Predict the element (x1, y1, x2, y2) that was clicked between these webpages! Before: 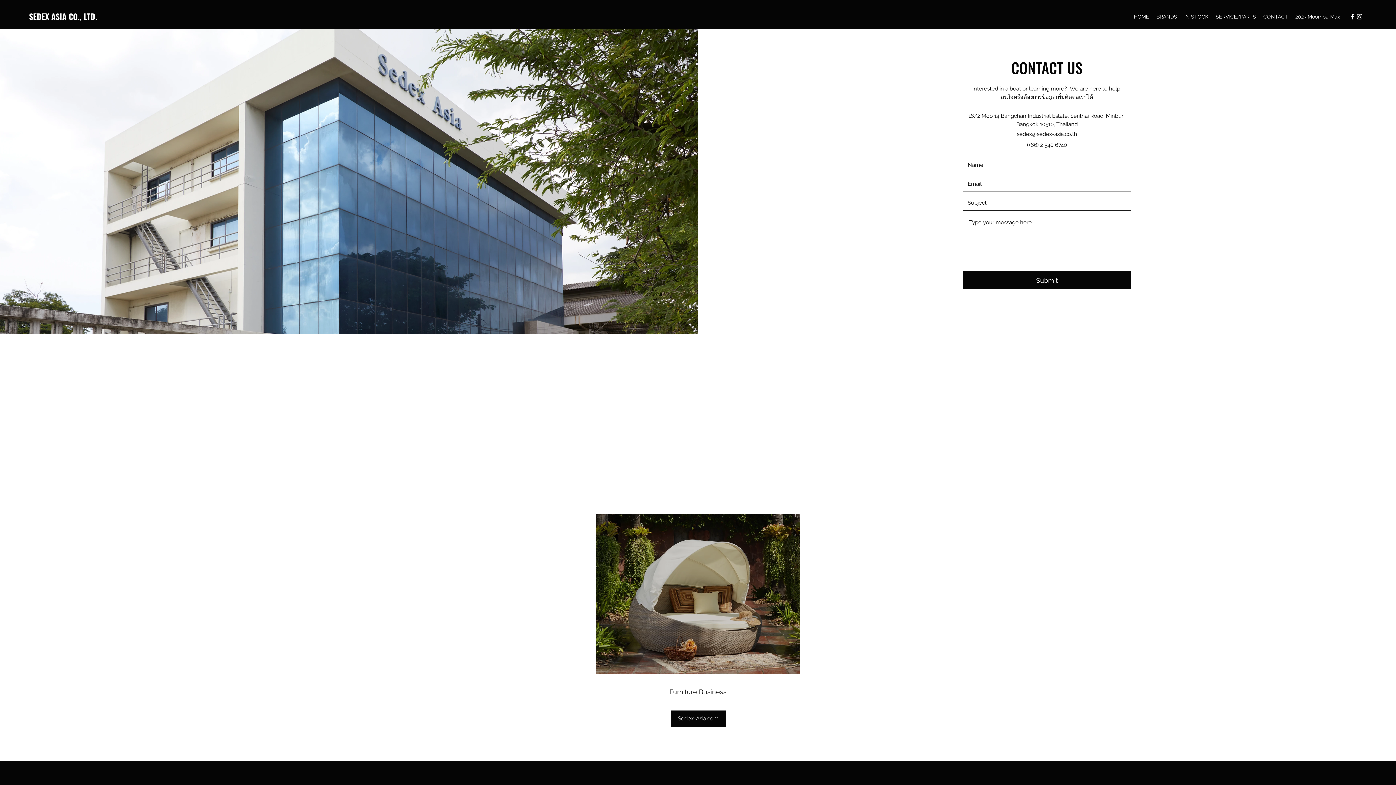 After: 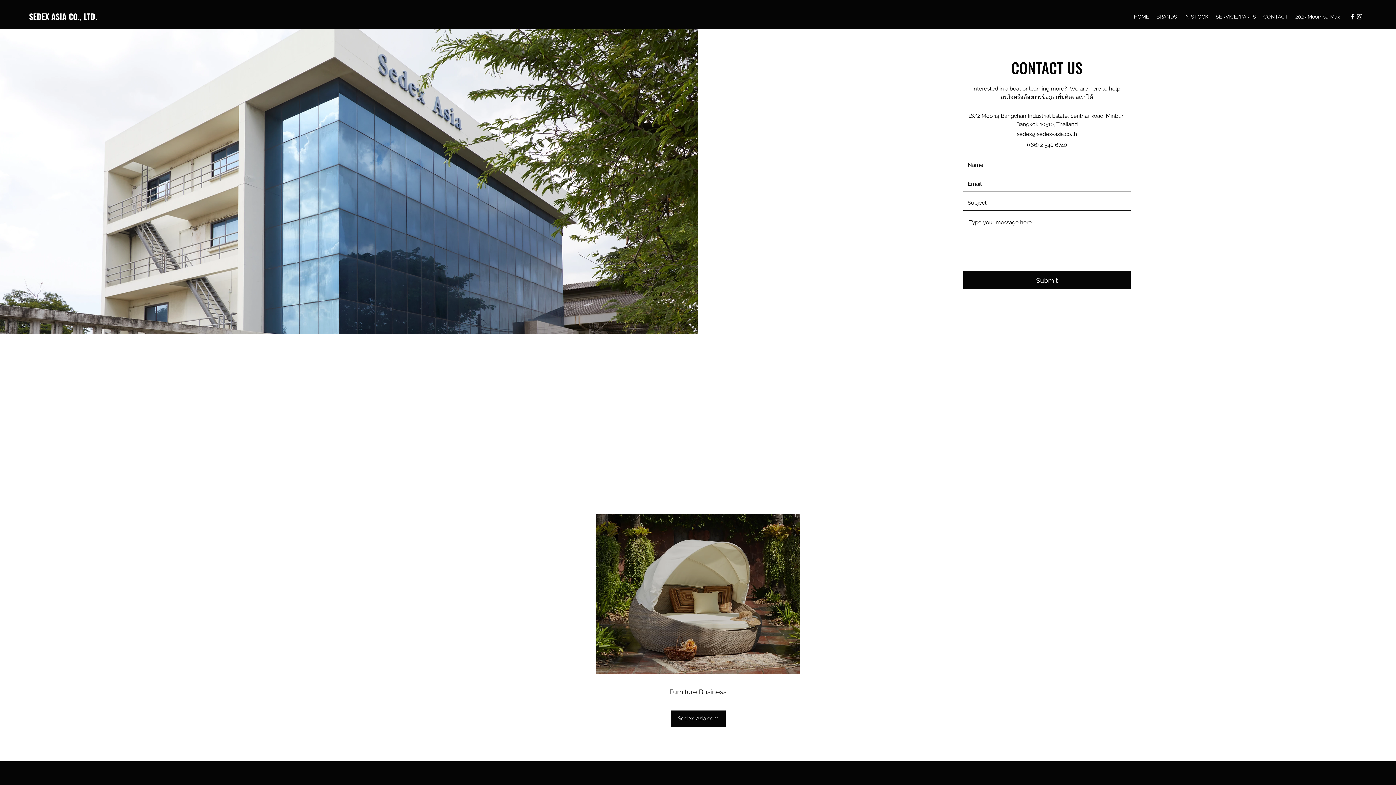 Action: label: Facebook bbox: (1349, 13, 1356, 20)